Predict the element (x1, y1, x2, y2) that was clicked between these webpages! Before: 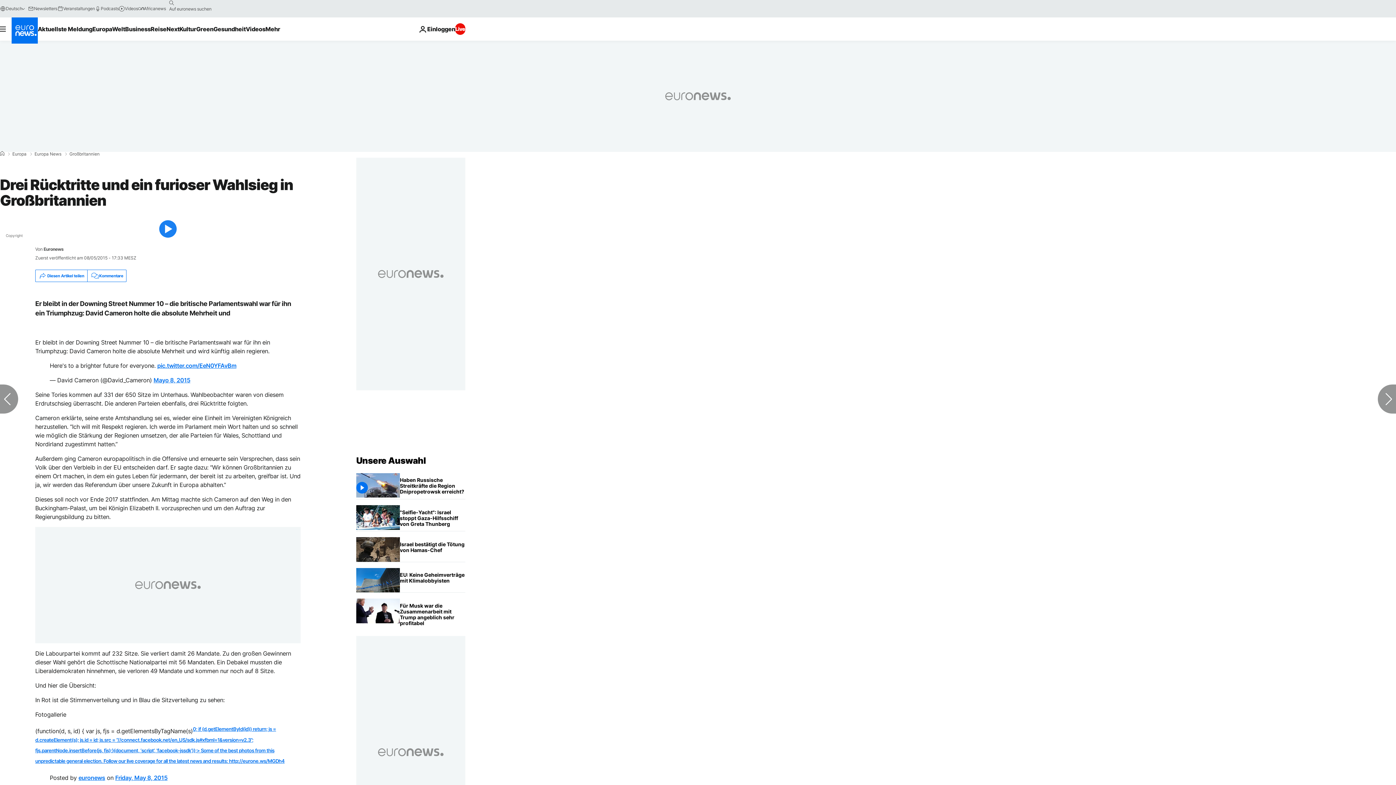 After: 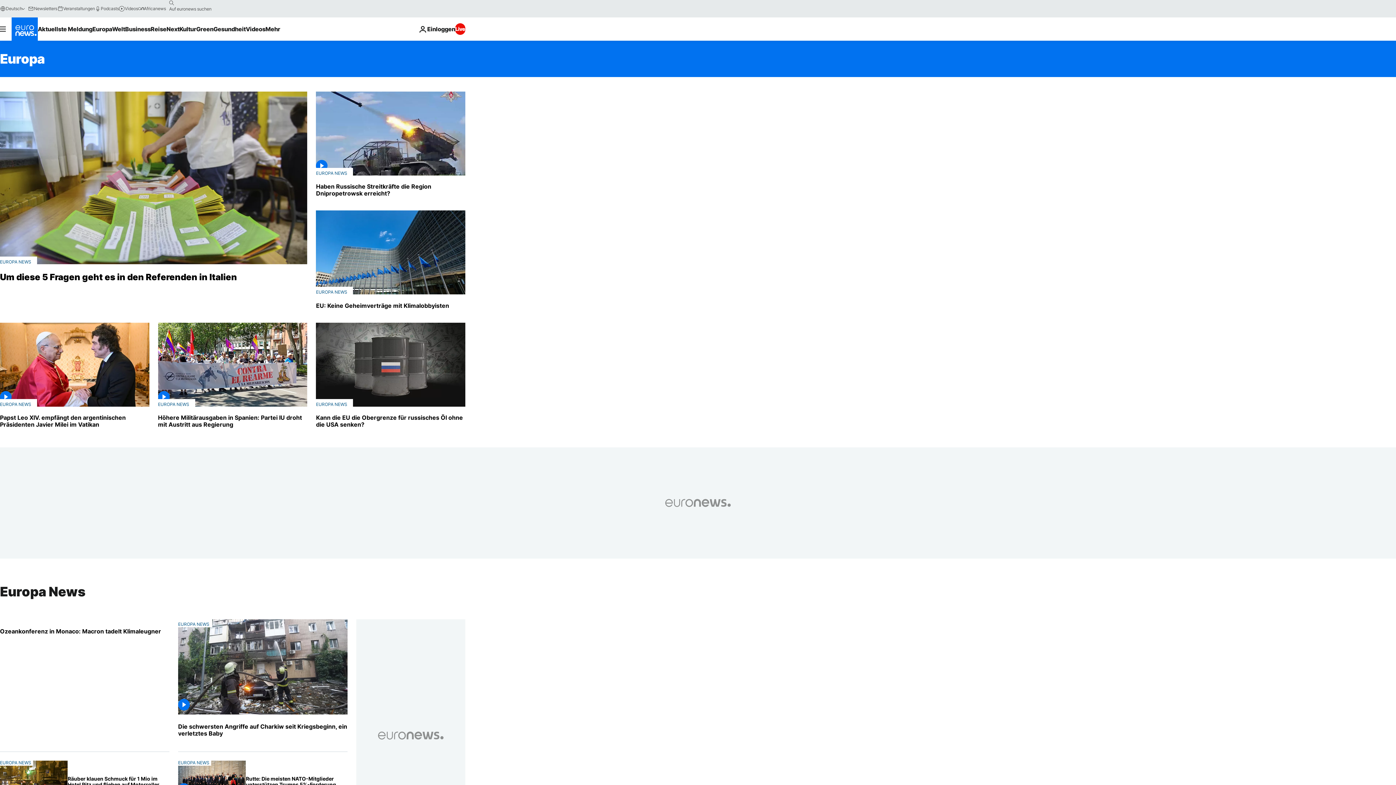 Action: label: Europa bbox: (12, 152, 26, 156)